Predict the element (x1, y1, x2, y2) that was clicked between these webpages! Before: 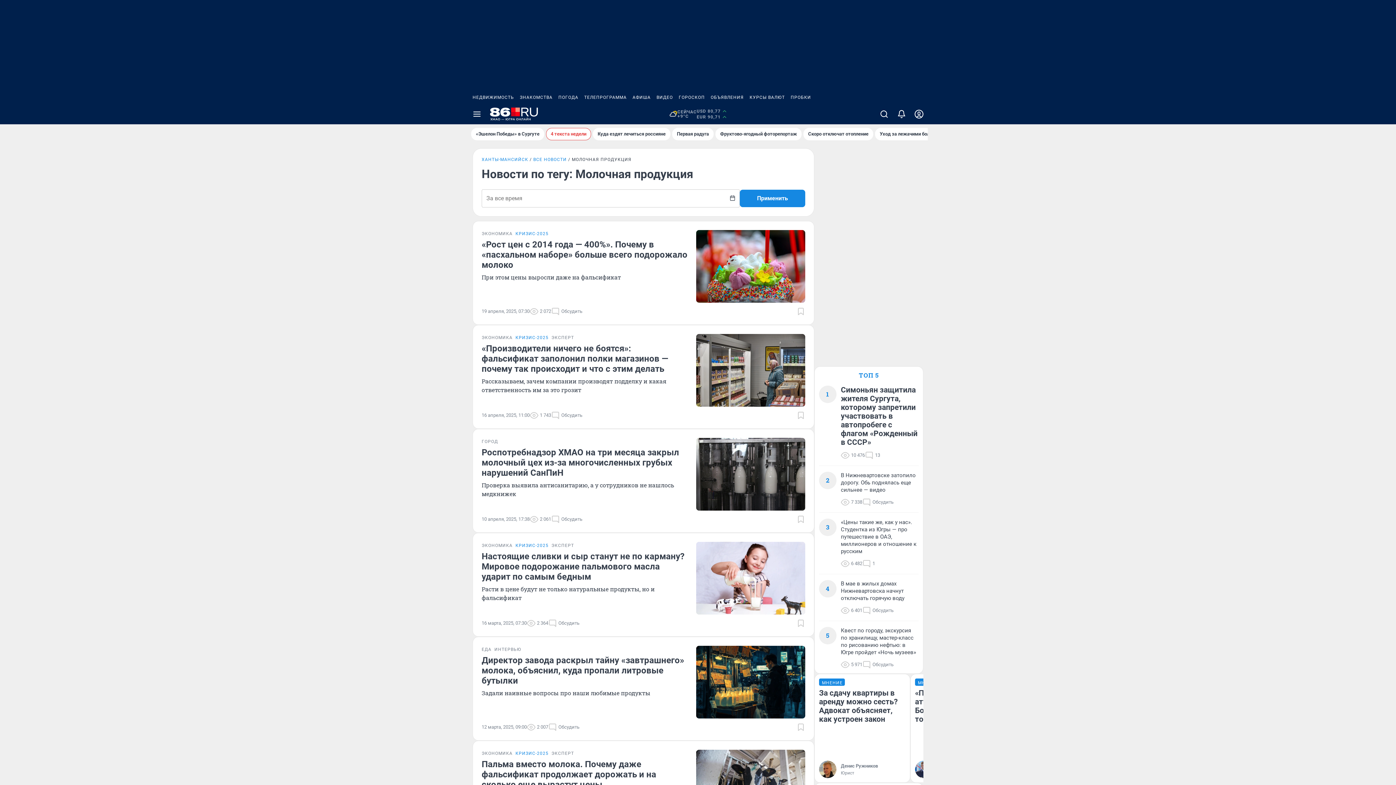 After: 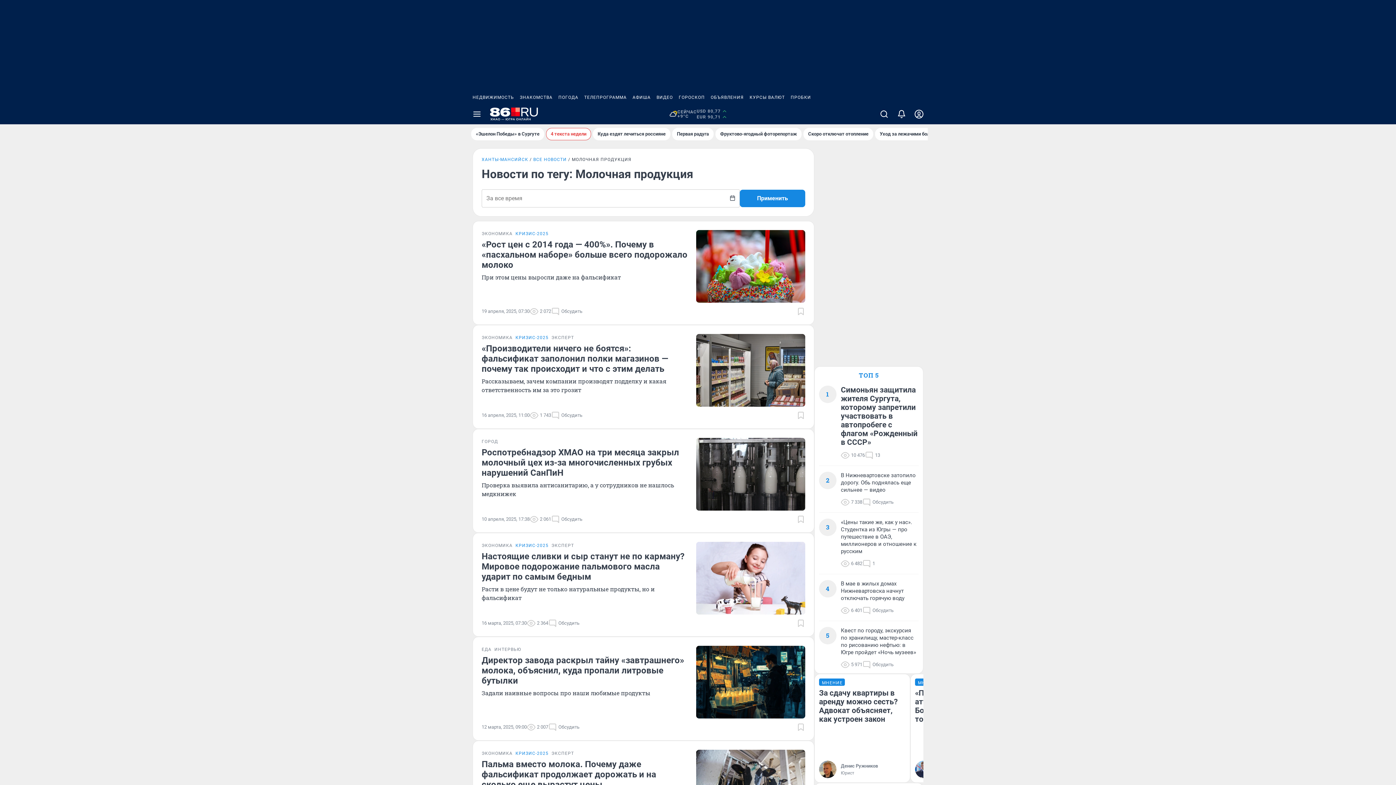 Action: bbox: (555, 90, 581, 104) label: ПОГОДА